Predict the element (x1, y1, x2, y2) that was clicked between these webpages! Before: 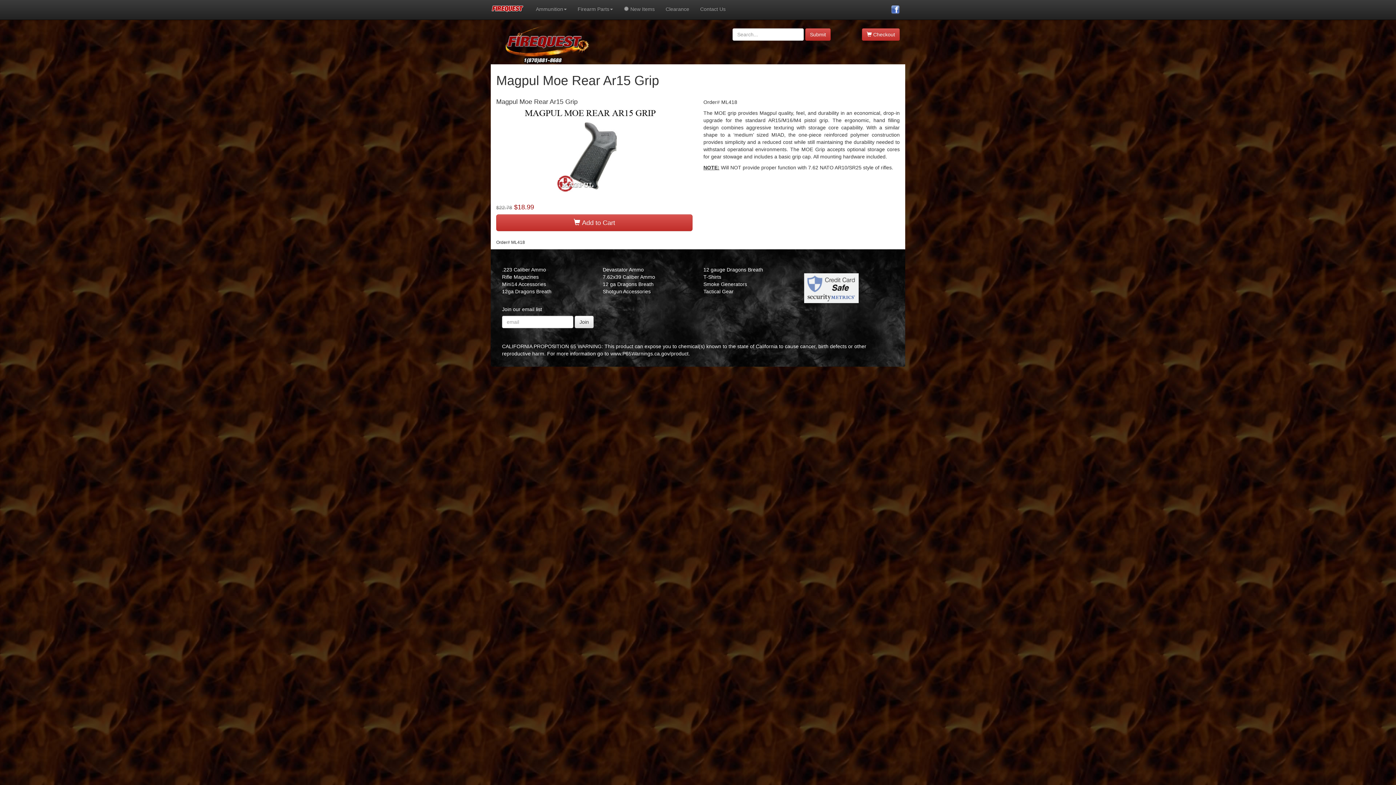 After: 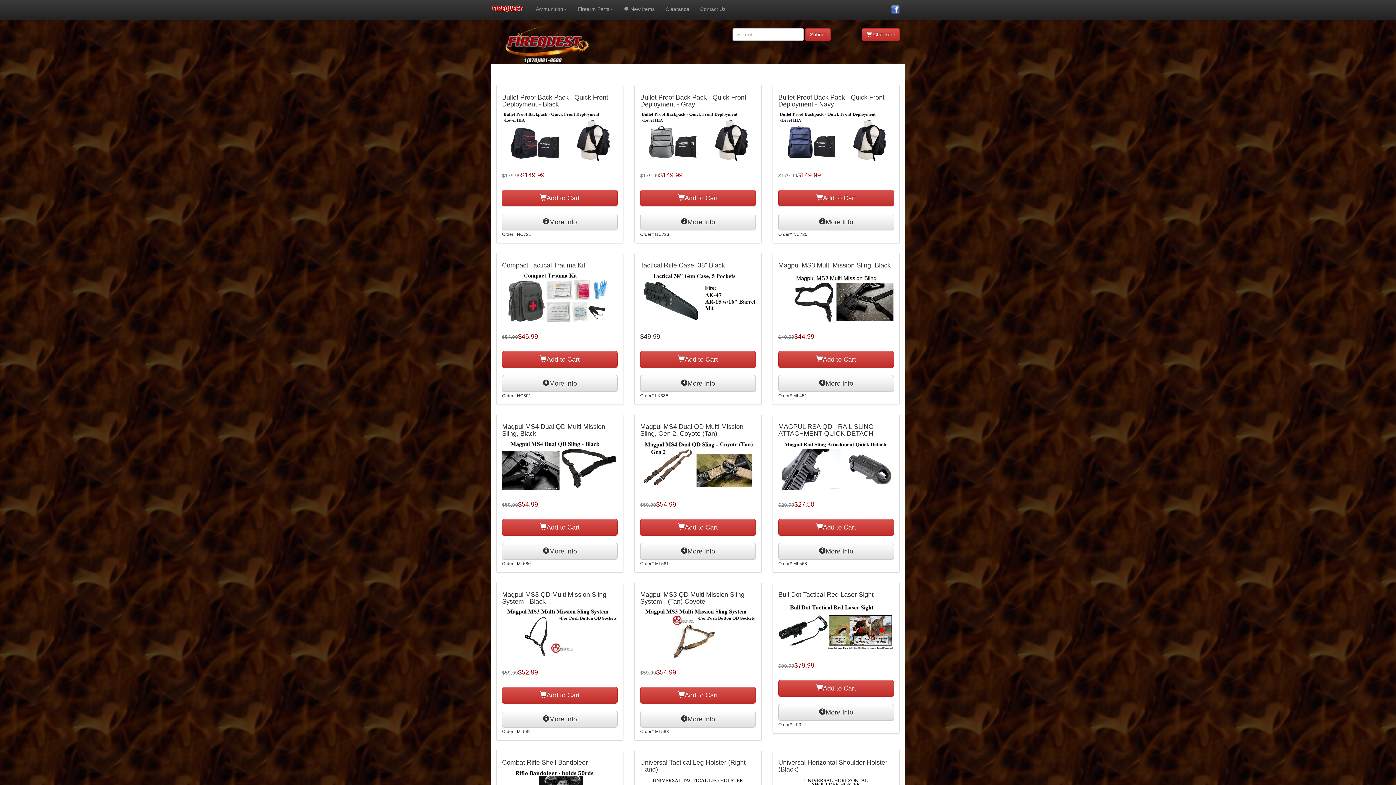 Action: label: Tactical Gear bbox: (703, 288, 733, 294)